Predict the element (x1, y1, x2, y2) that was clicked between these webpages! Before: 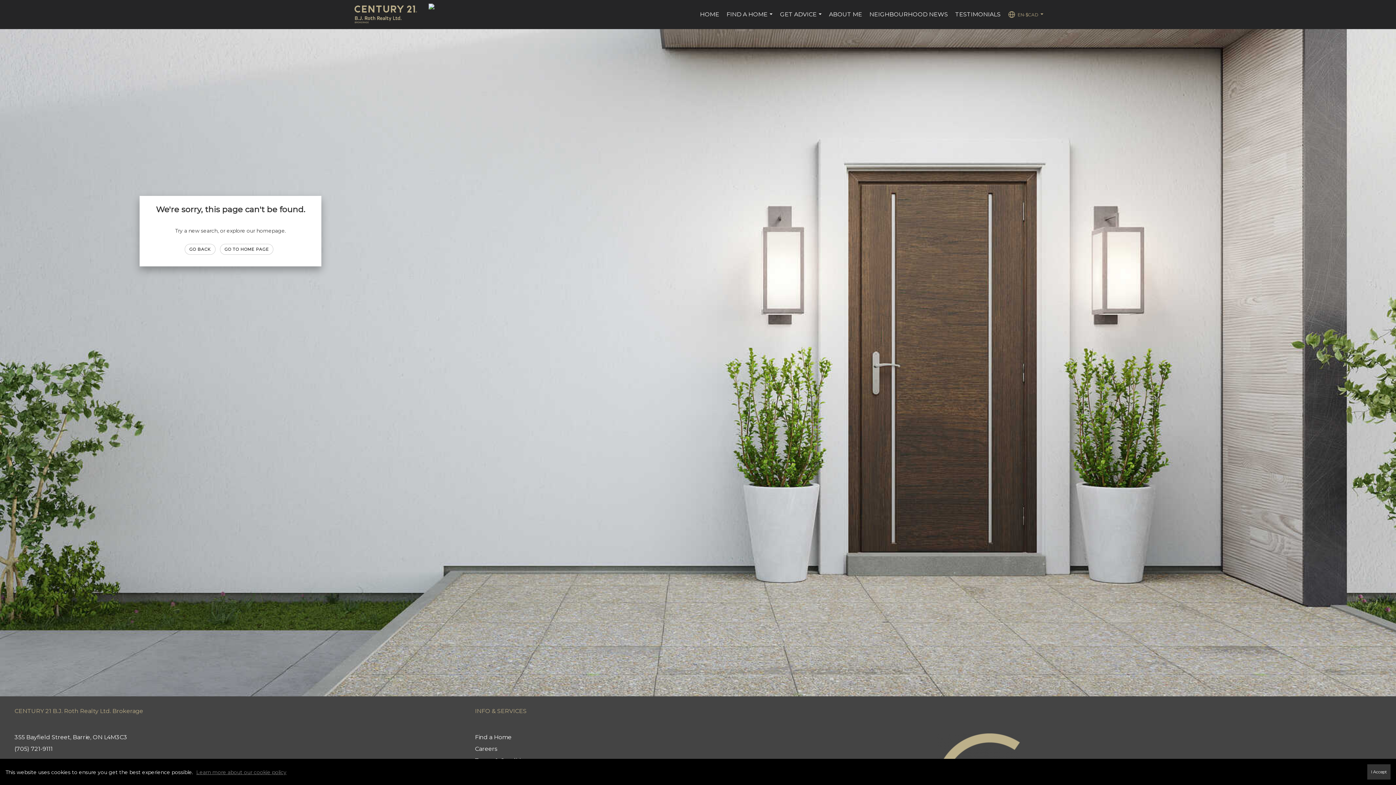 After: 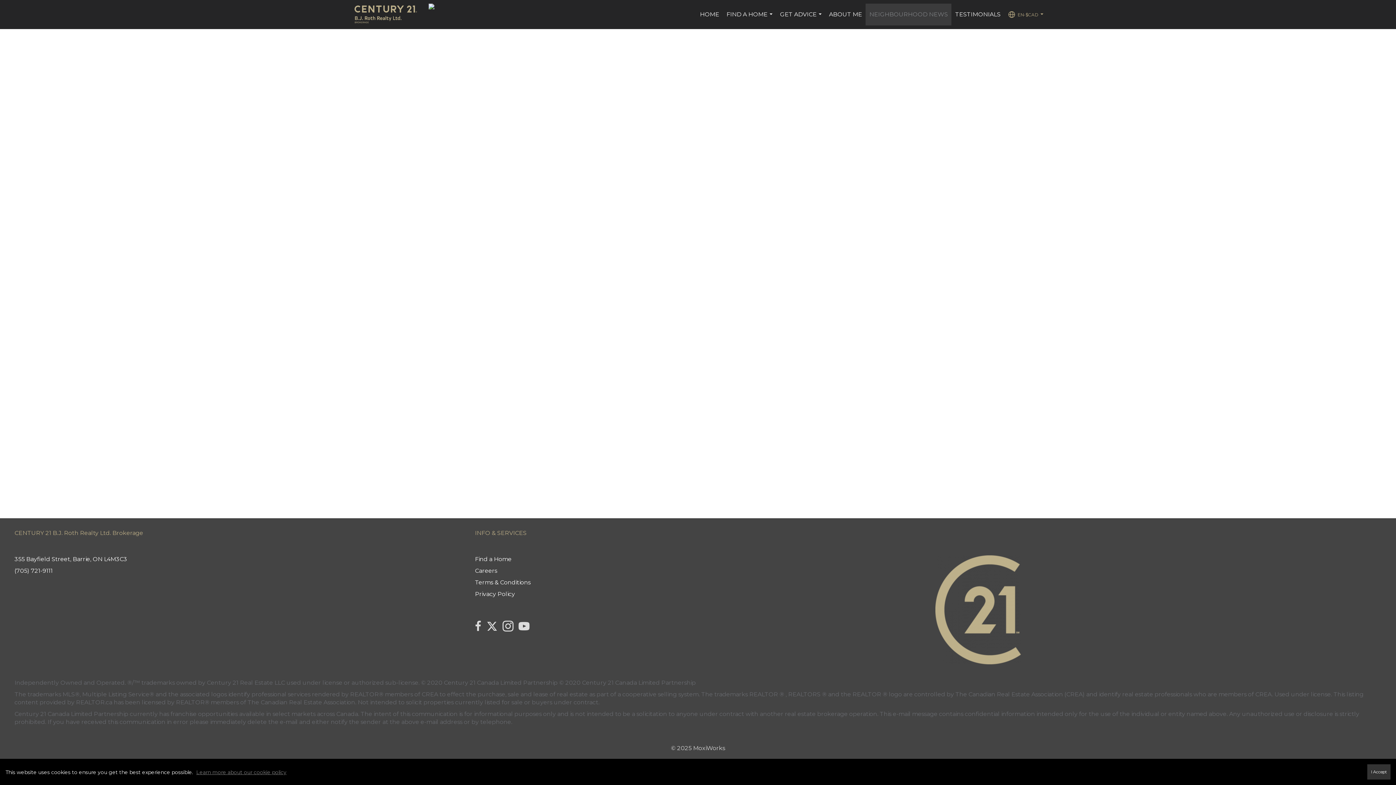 Action: bbox: (865, 3, 951, 25) label: NEIGHBOURHOOD NEWS